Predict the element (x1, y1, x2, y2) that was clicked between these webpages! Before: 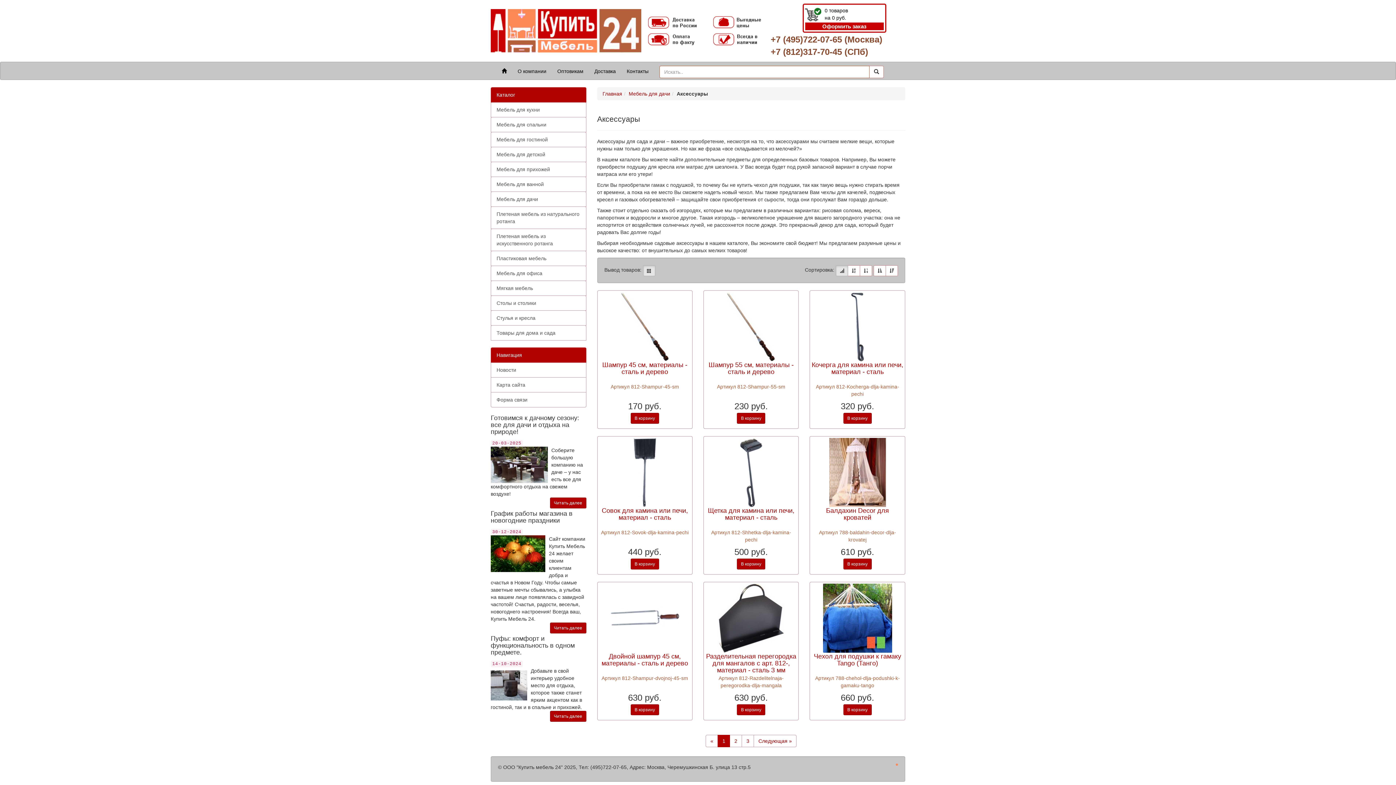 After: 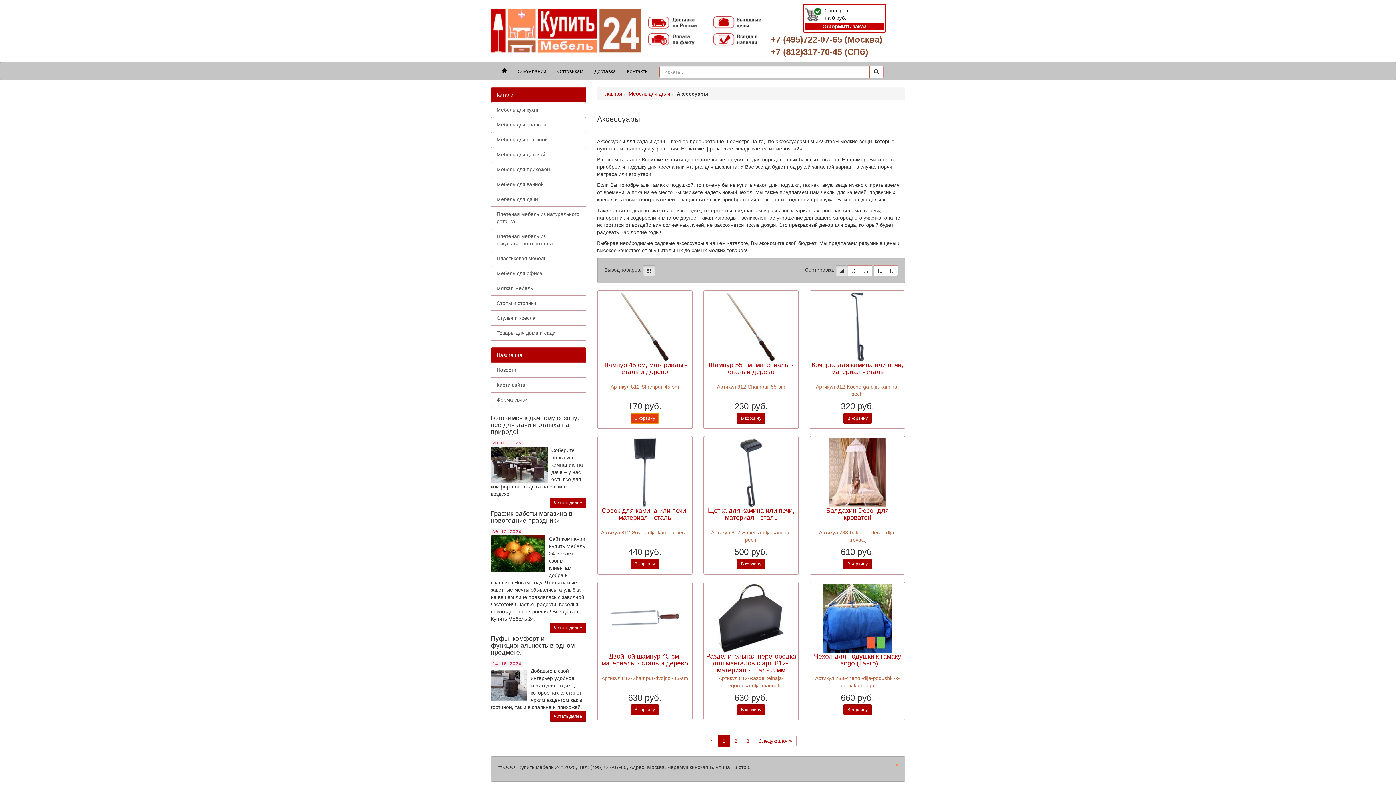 Action: bbox: (630, 413, 659, 424) label: В корзину